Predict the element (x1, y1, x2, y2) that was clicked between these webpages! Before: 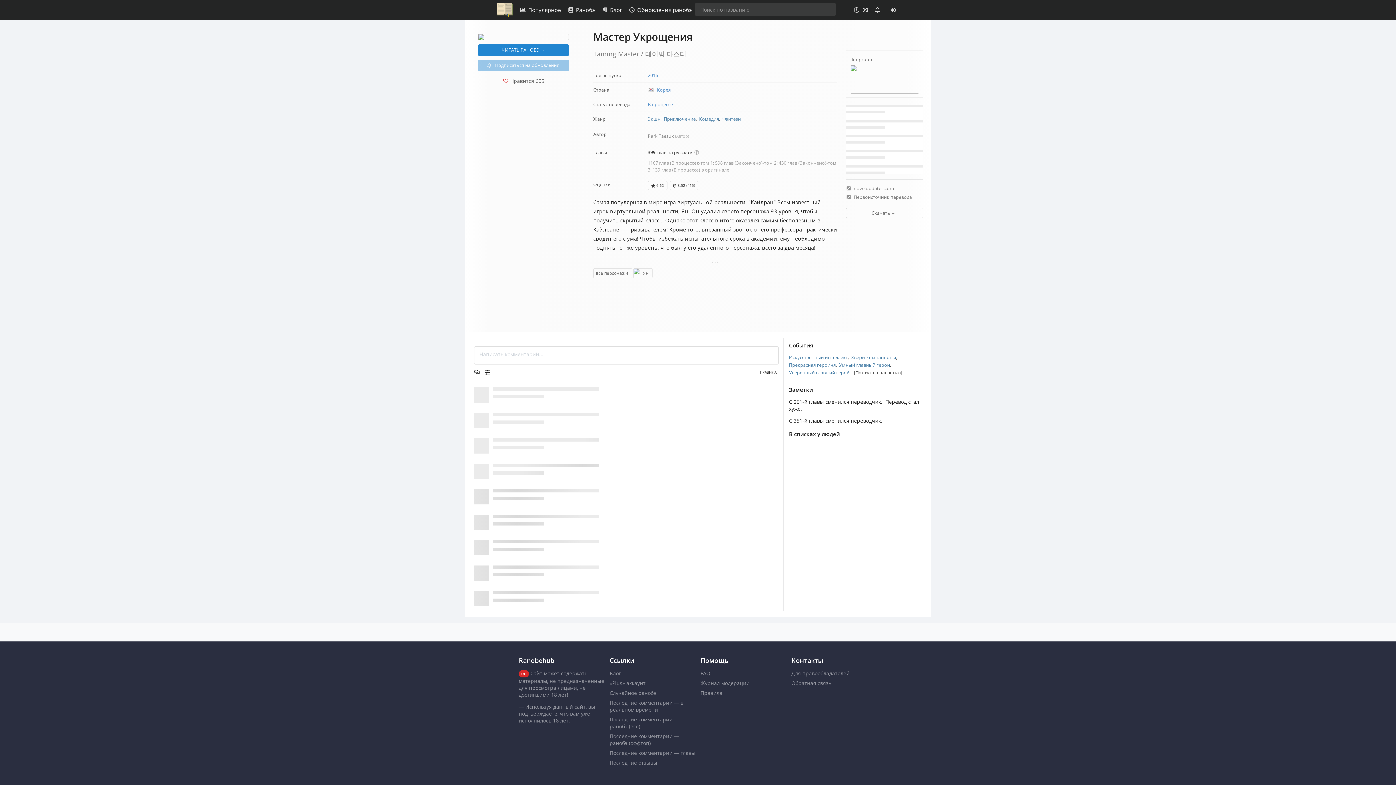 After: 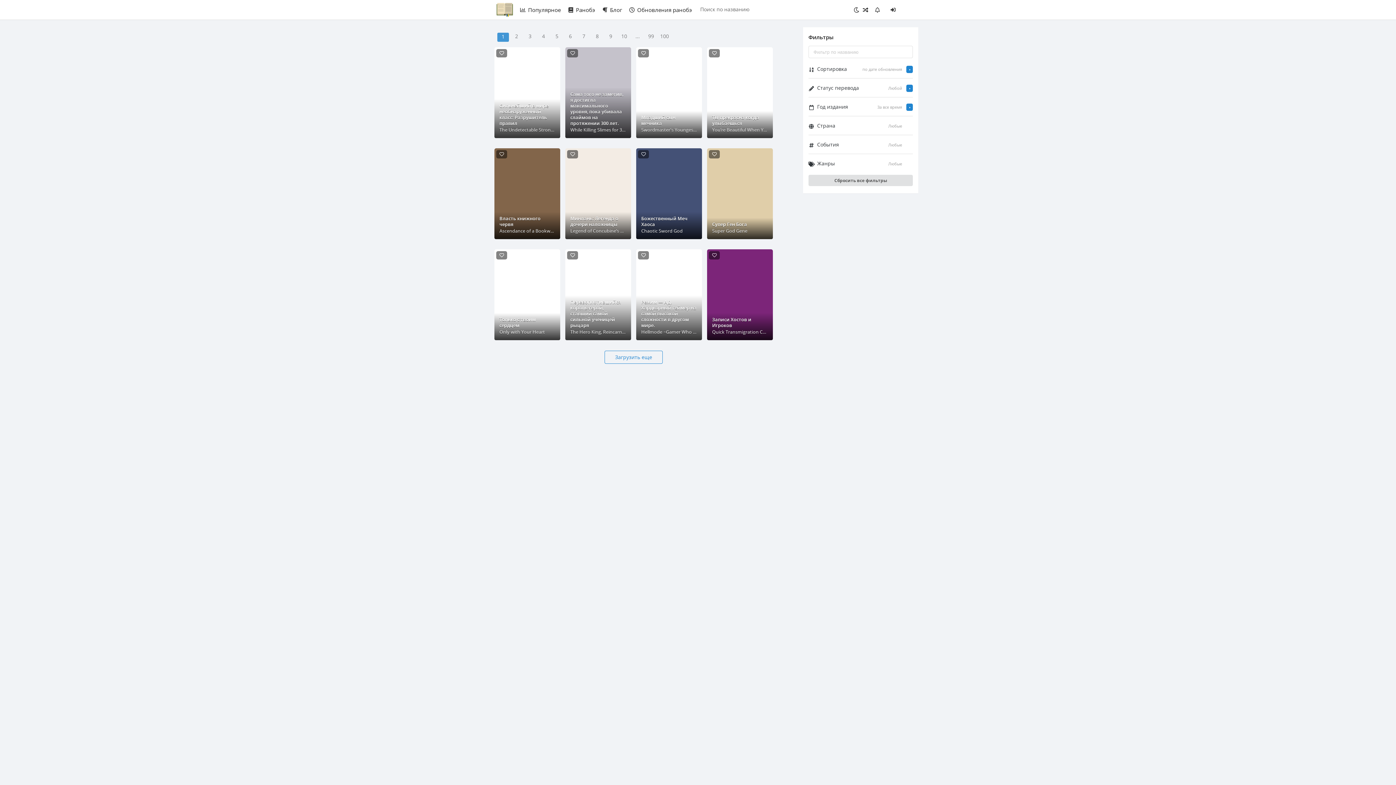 Action: bbox: (566, 2, 596, 17) label: Ранобэ